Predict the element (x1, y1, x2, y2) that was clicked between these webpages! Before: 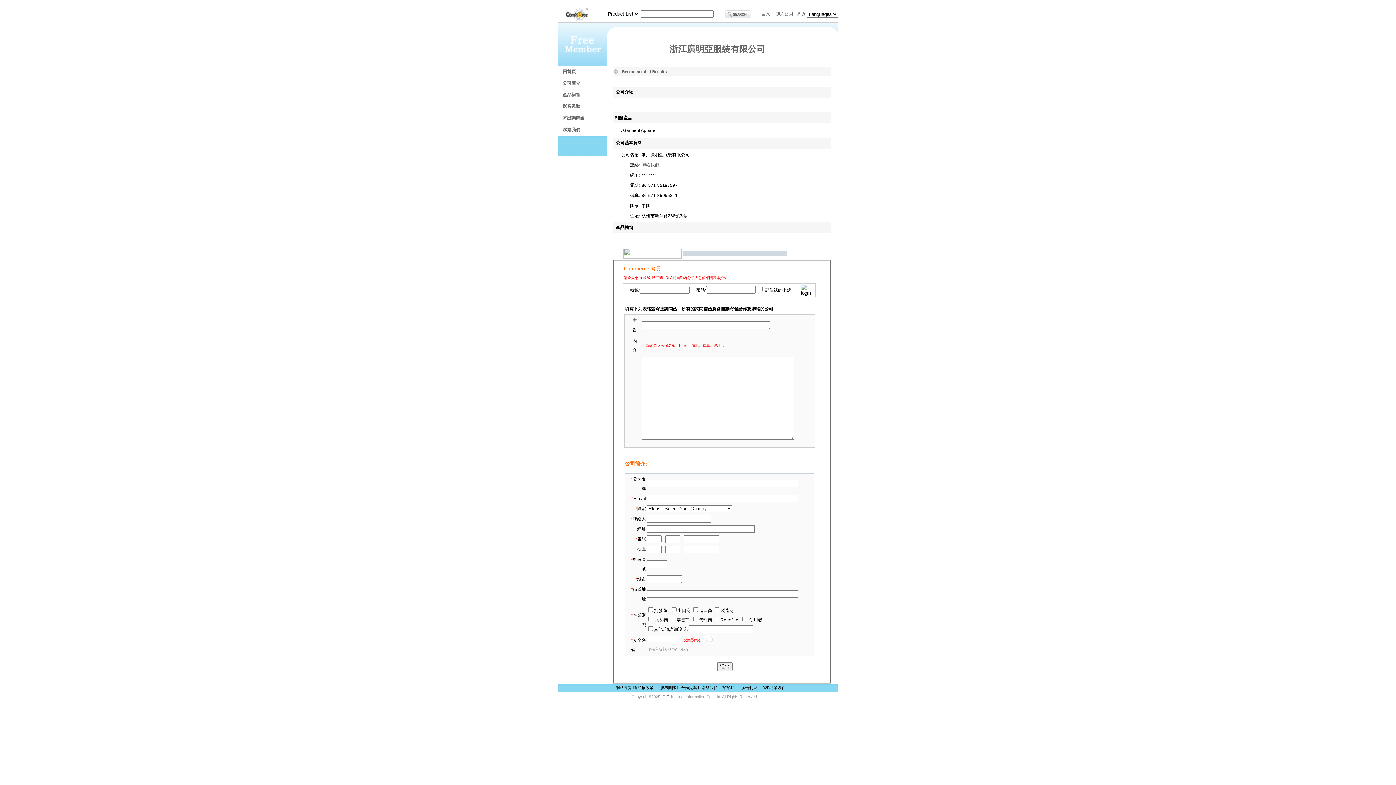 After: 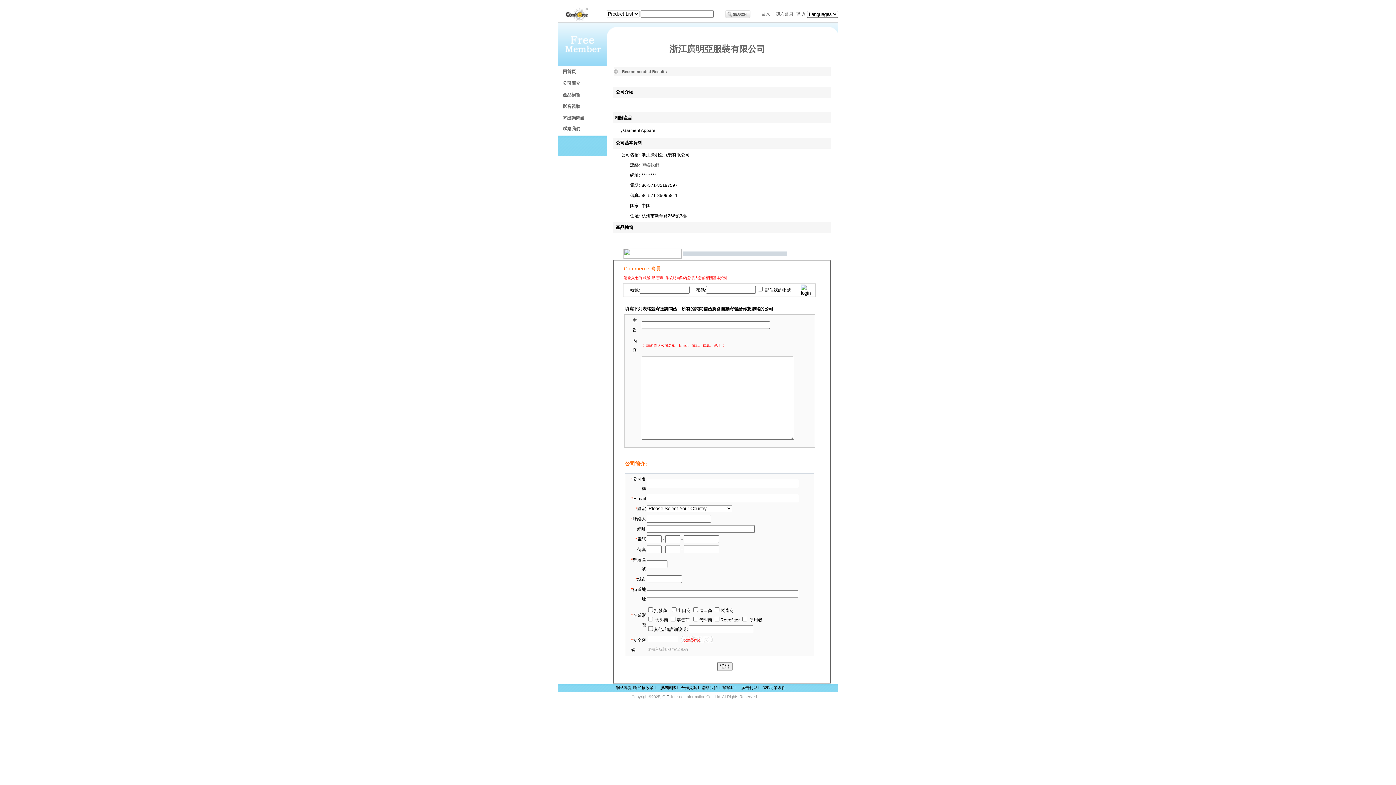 Action: label:     聯絡我們 bbox: (558, 127, 580, 132)